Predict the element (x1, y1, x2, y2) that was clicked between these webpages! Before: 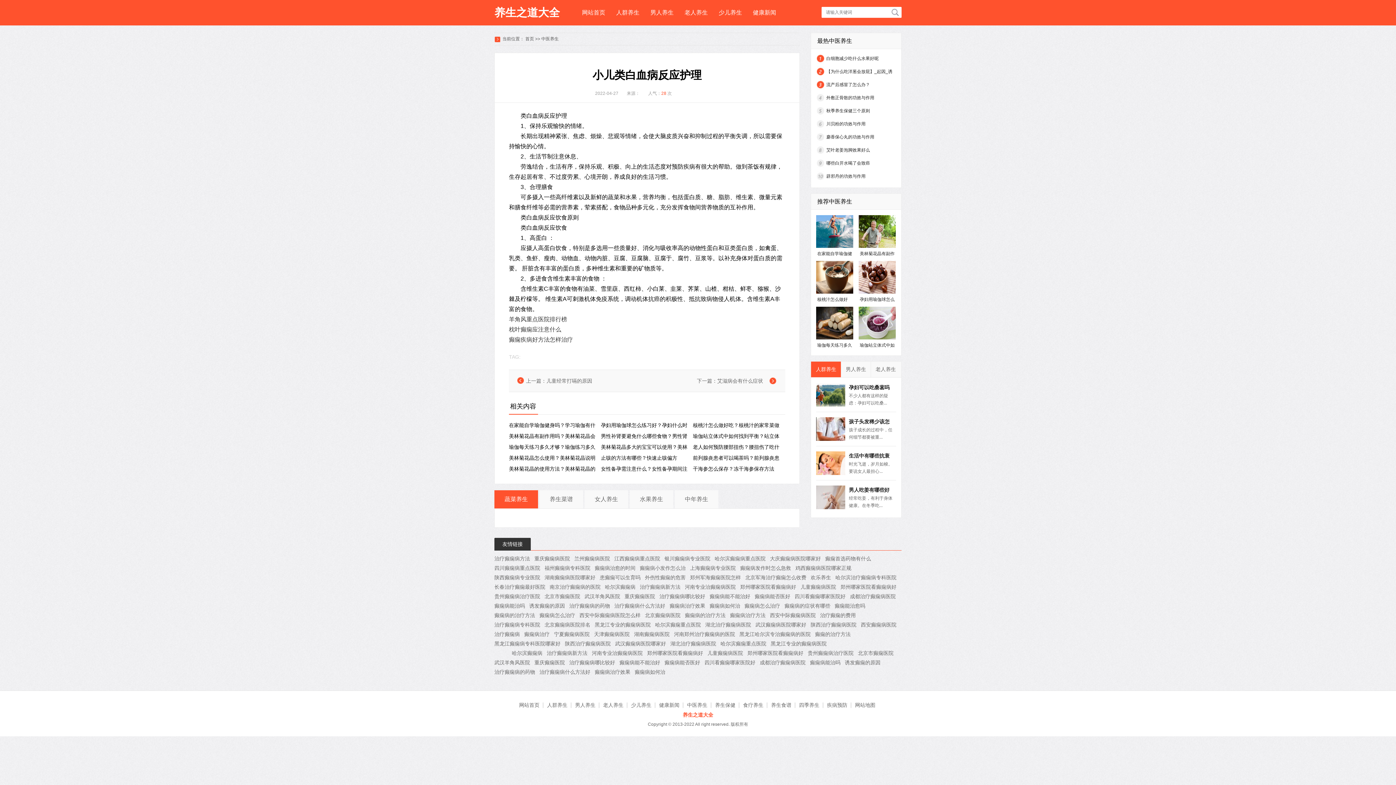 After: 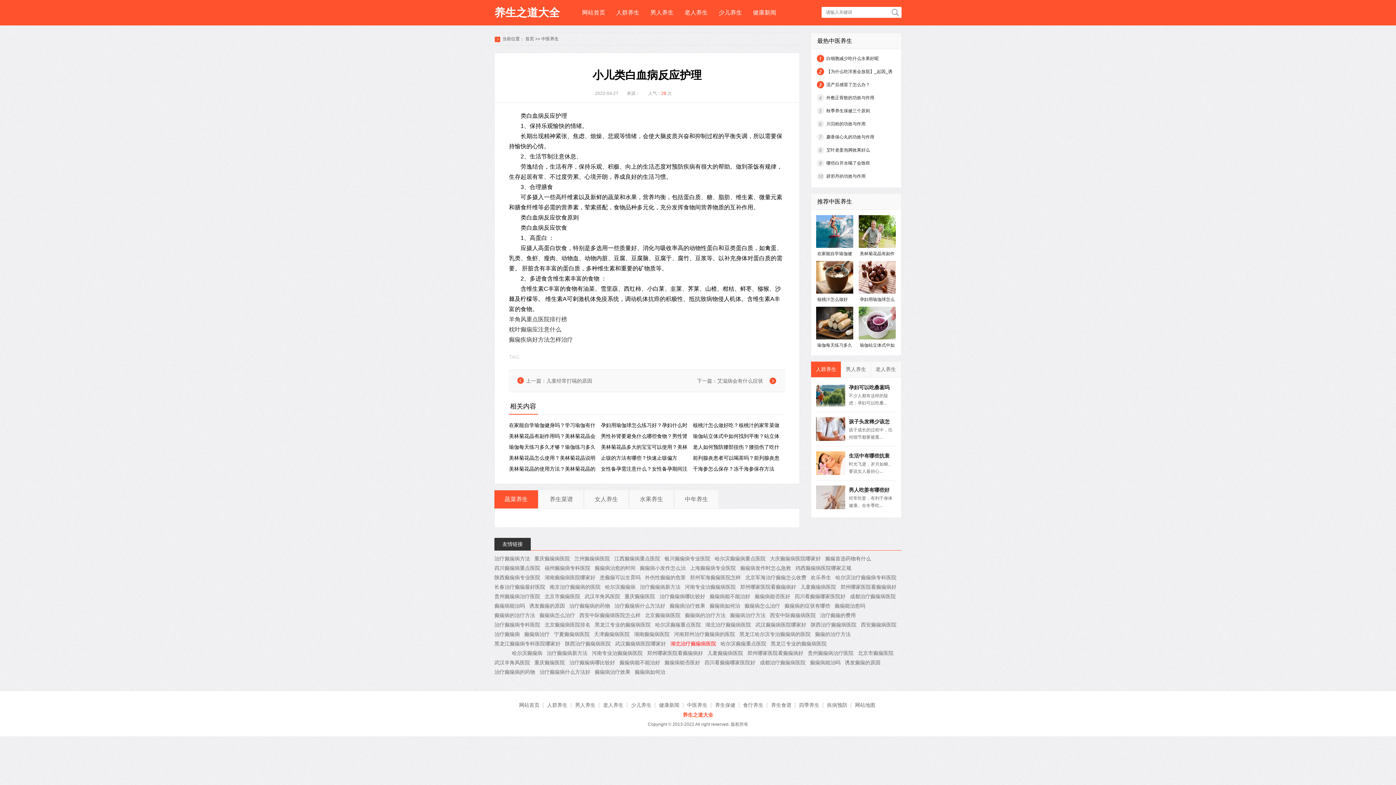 Action: bbox: (670, 641, 716, 646) label: 湖北治疗癫痫病医院